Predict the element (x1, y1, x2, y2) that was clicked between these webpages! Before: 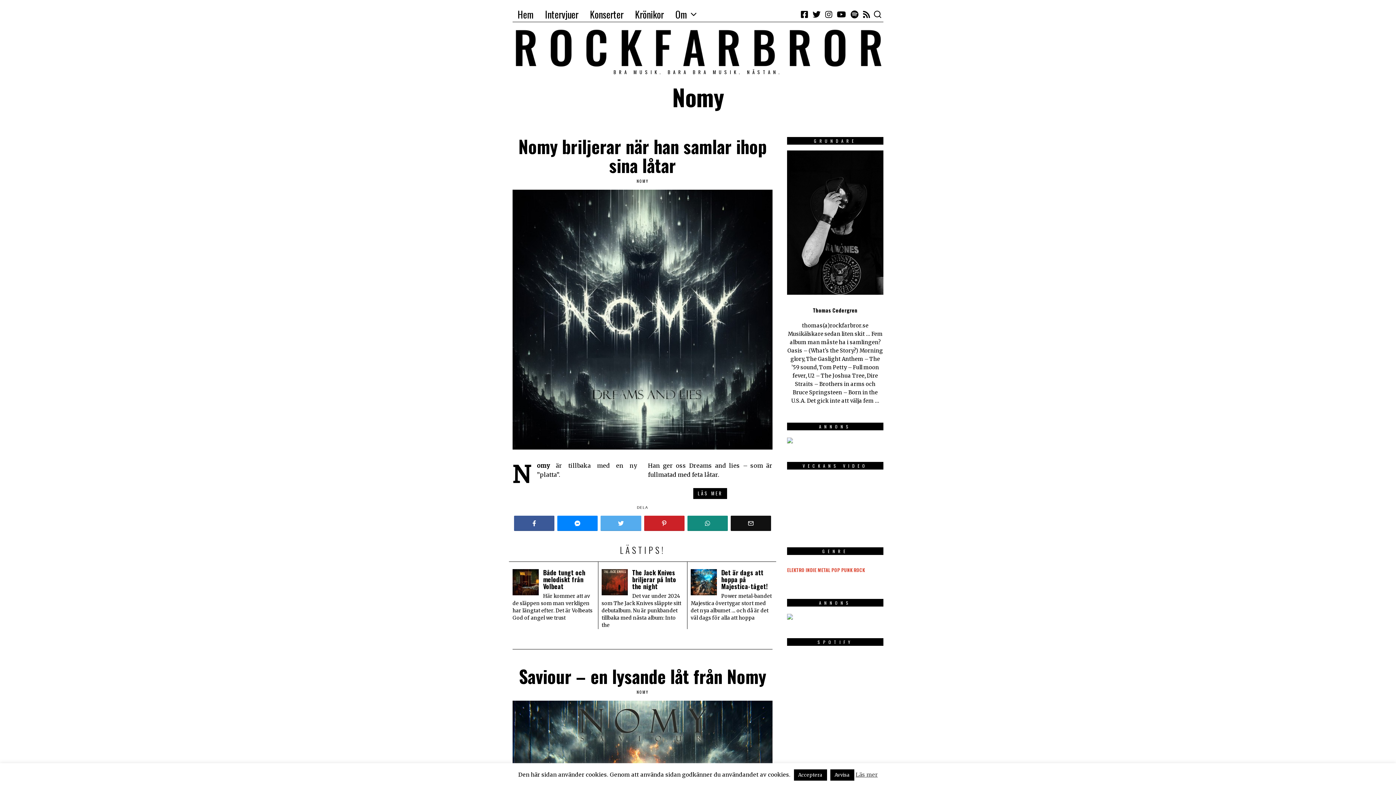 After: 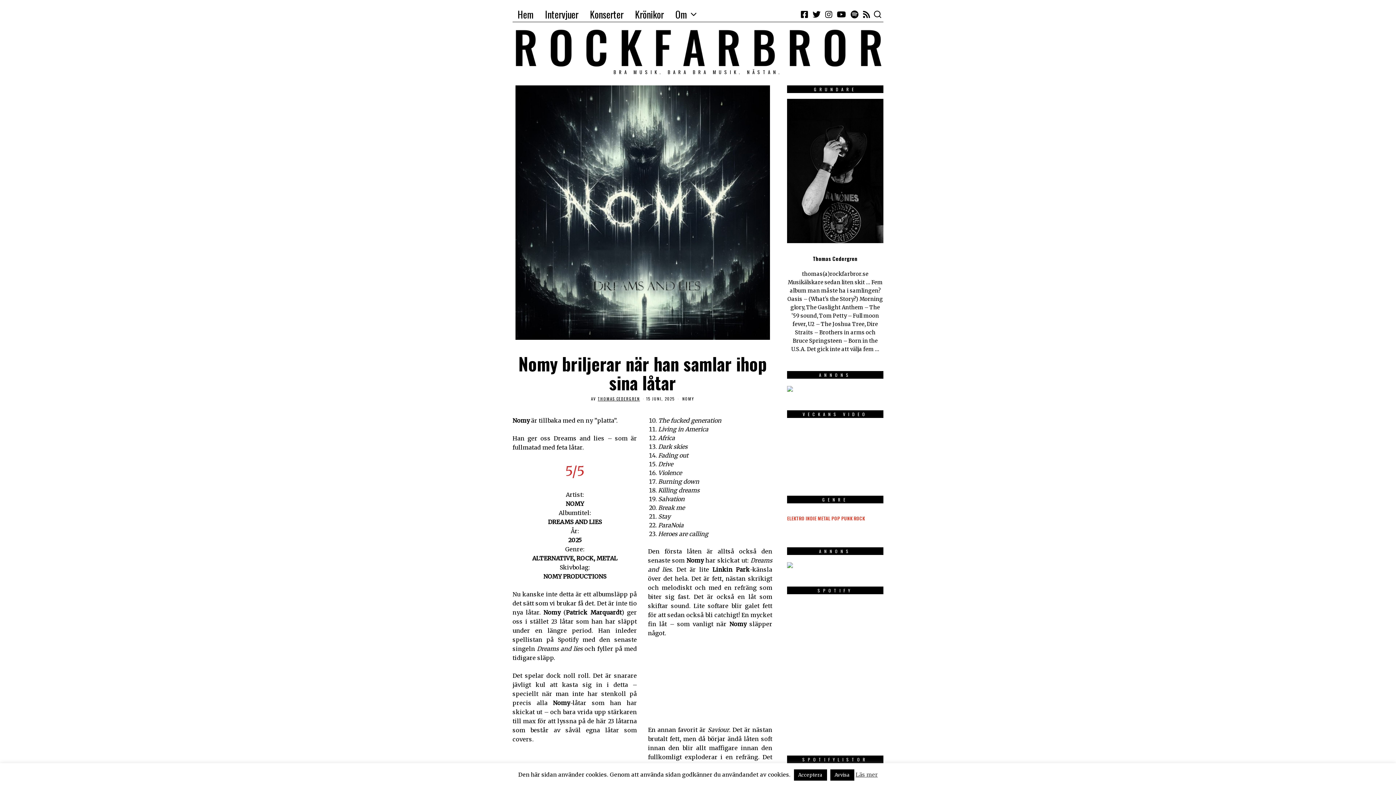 Action: bbox: (518, 133, 766, 178) label: Nomy briljerar när han samlar ihop sina låtar